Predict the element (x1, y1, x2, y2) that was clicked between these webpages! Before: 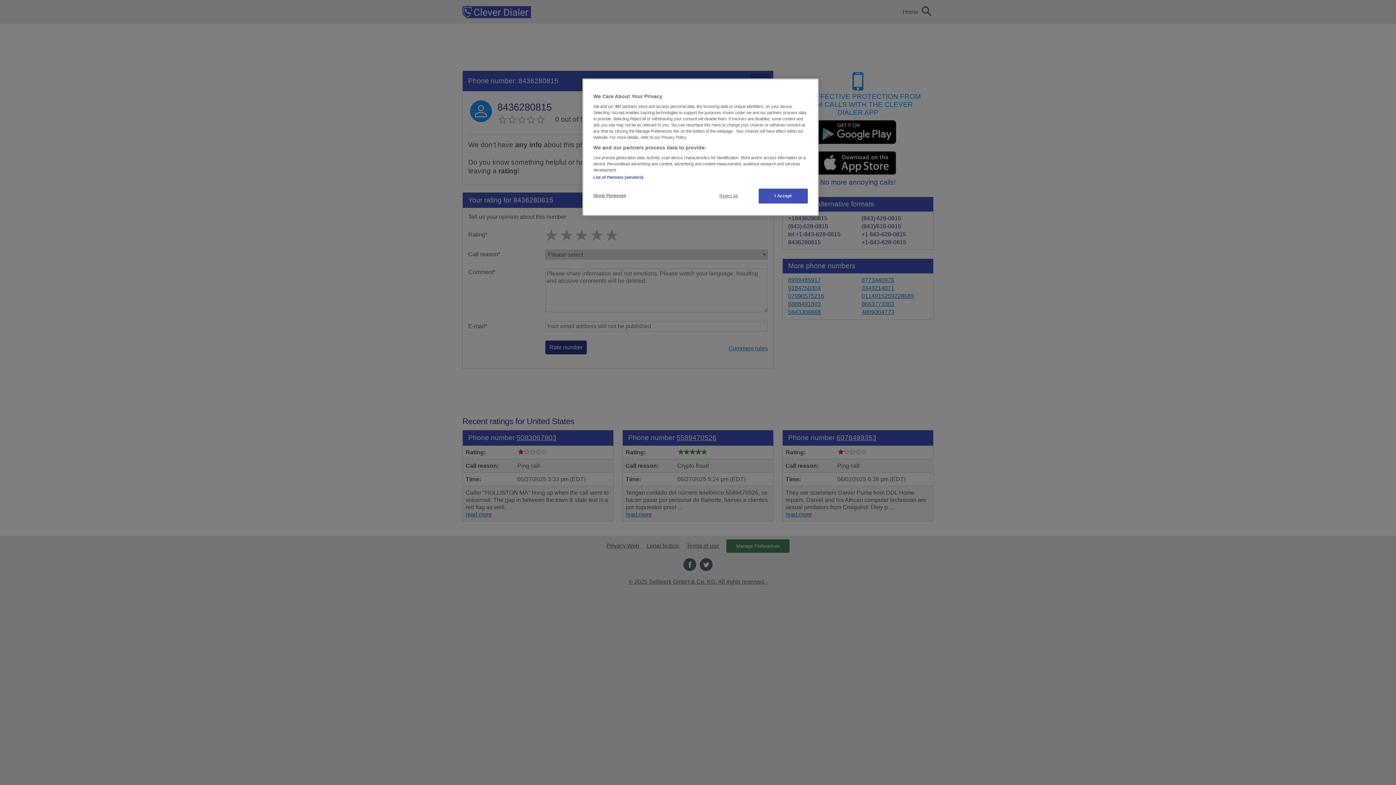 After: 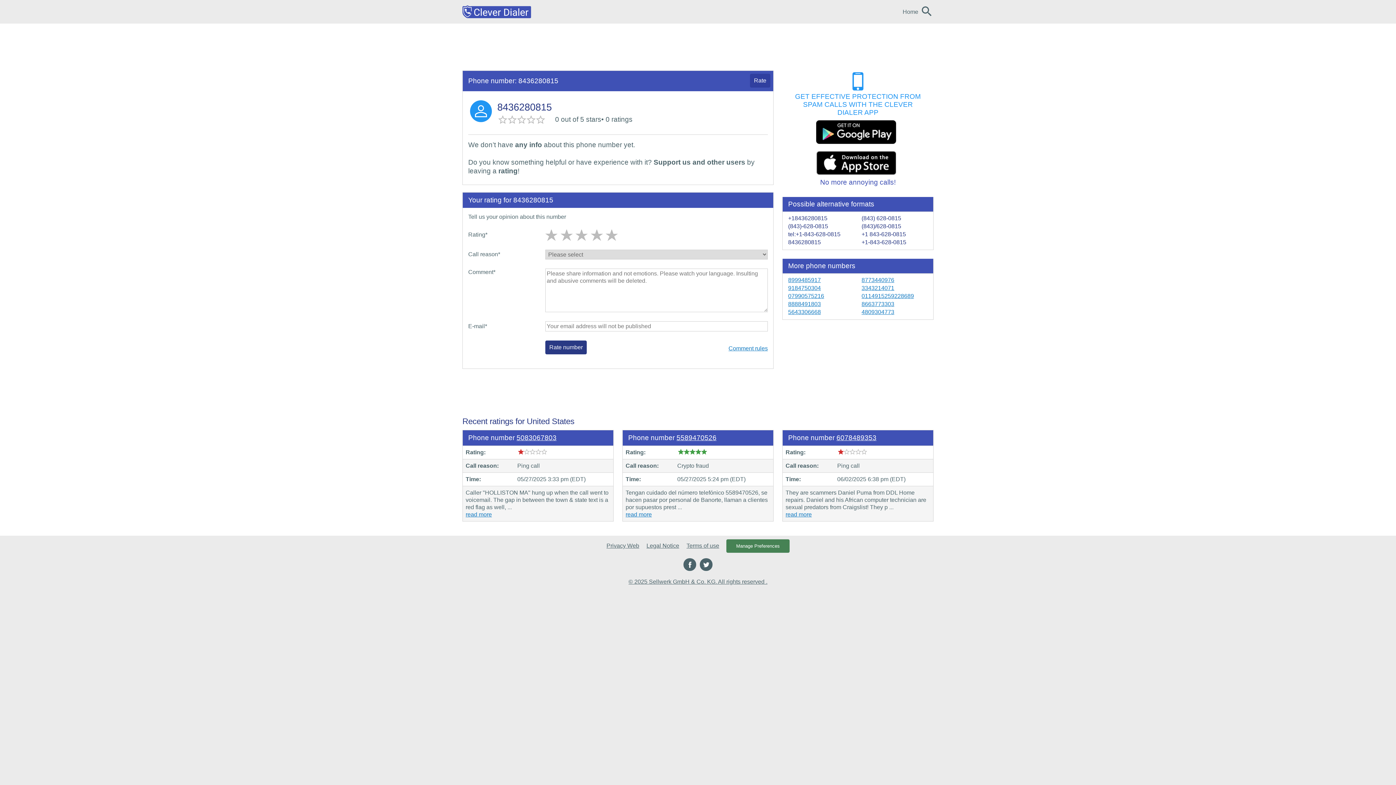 Action: bbox: (704, 193, 753, 199) label: Reject All